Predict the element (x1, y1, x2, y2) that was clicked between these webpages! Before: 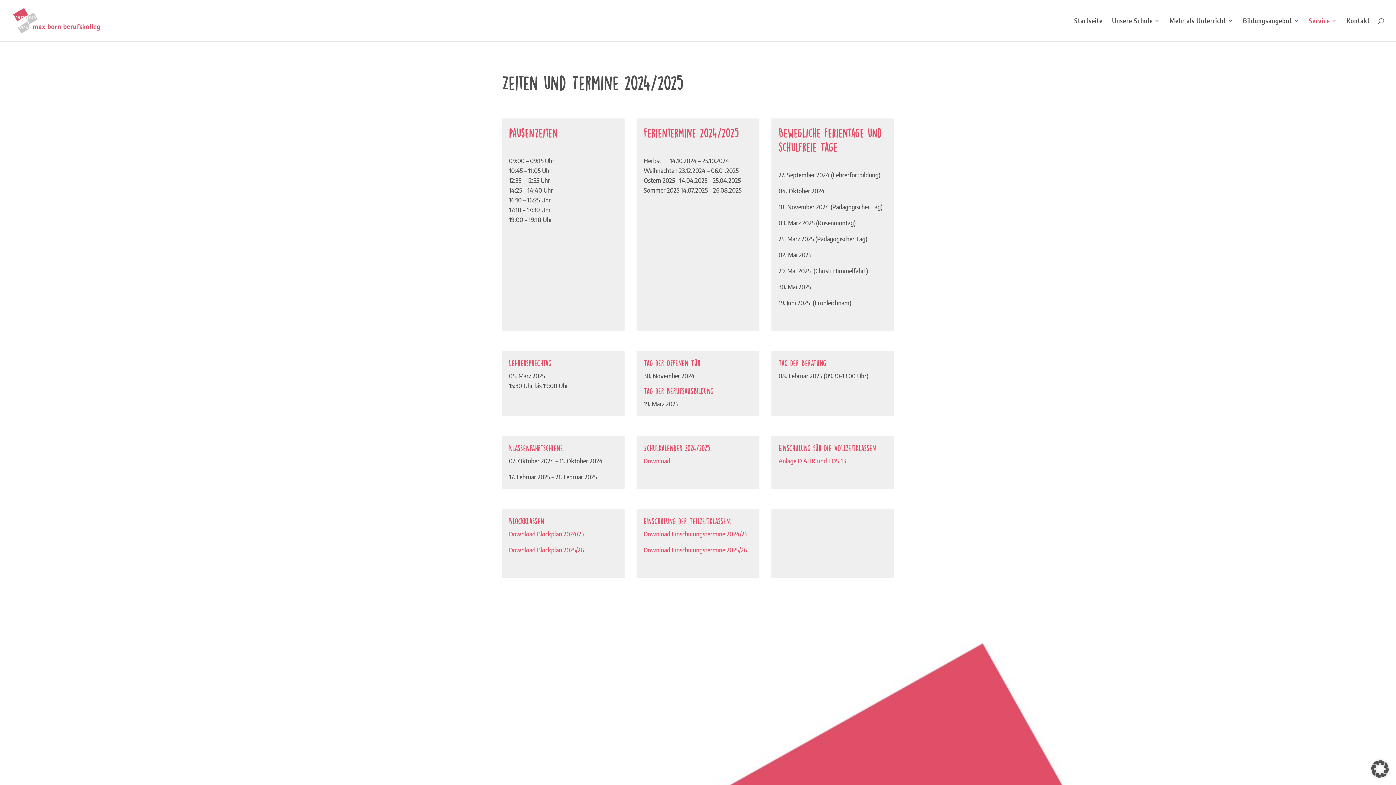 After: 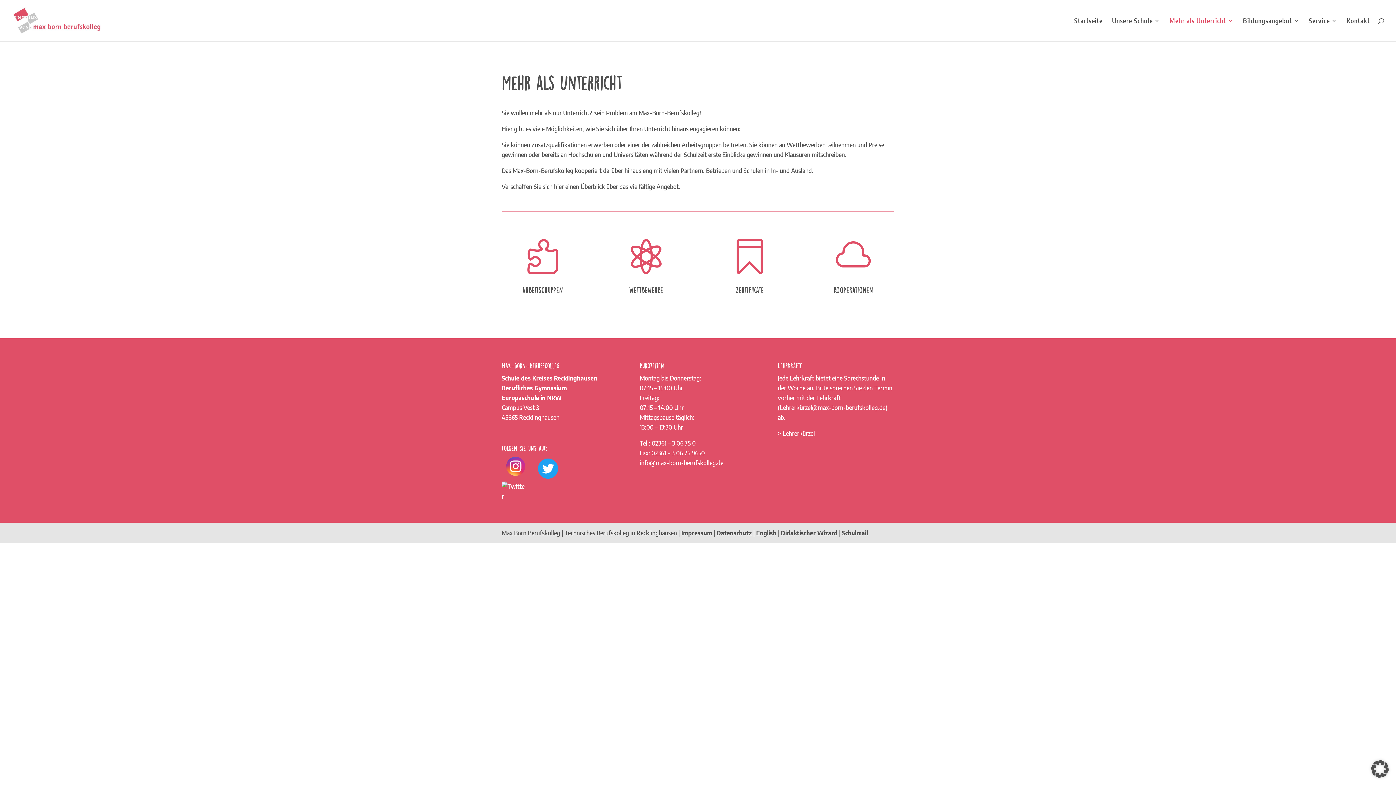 Action: label: Mehr als Unterricht bbox: (1169, 18, 1233, 41)